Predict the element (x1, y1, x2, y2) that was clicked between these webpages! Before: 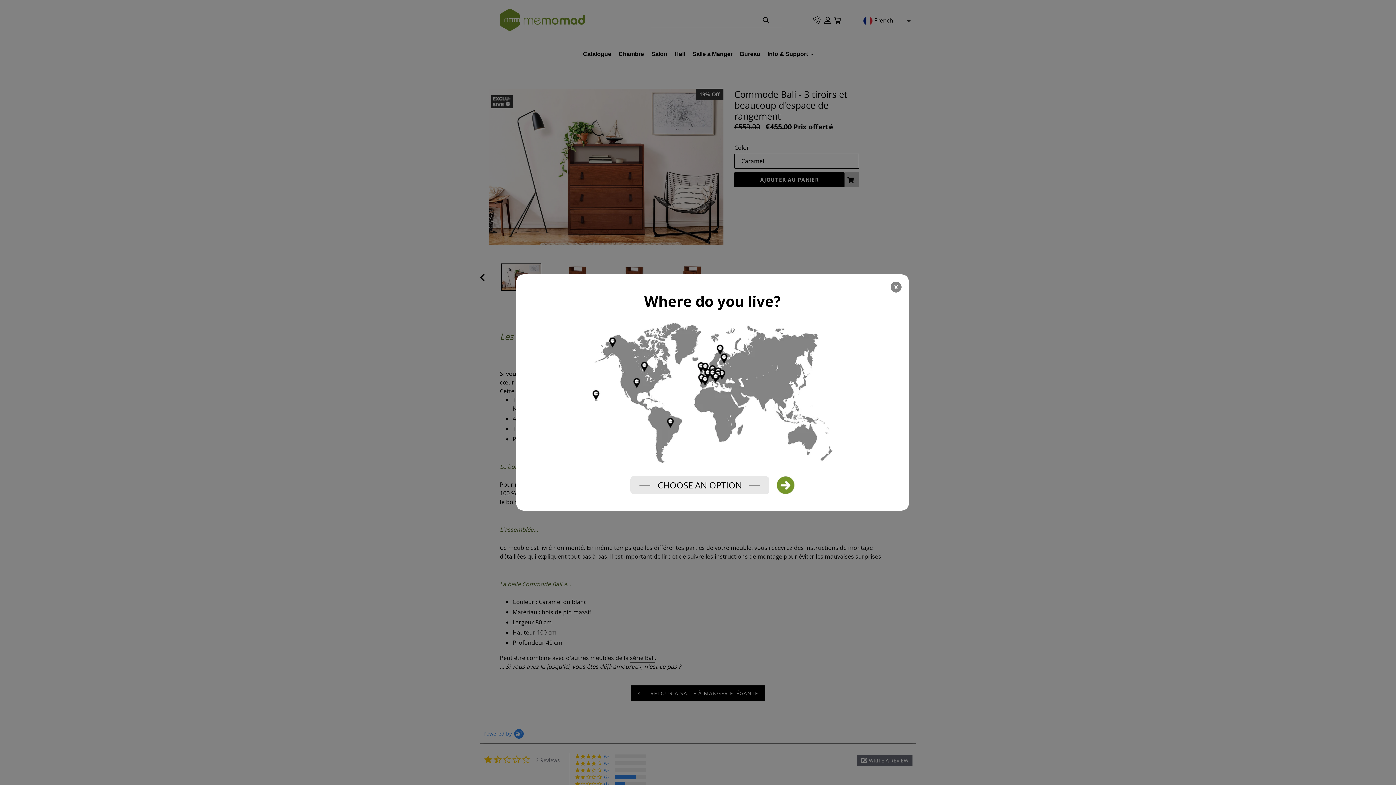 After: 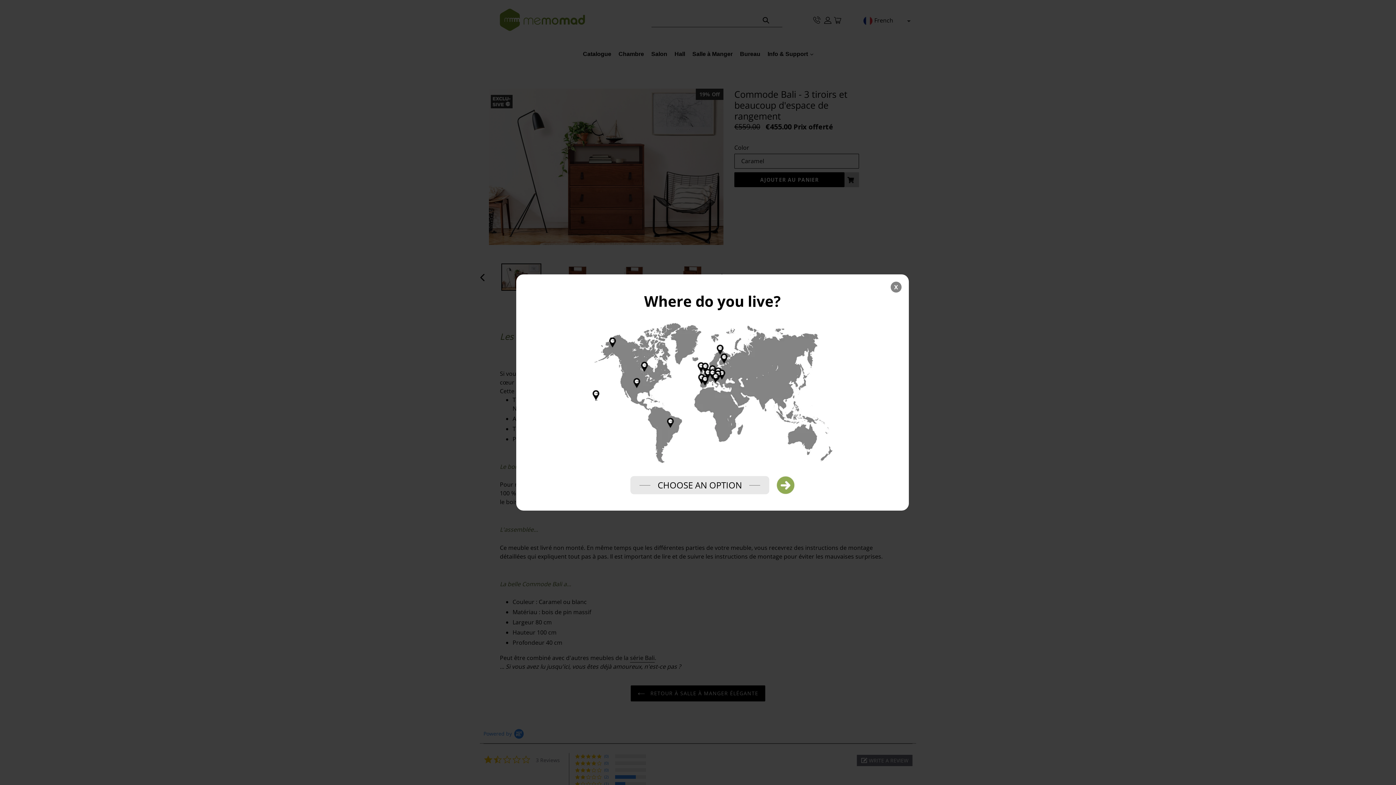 Action: bbox: (776, 476, 794, 494)